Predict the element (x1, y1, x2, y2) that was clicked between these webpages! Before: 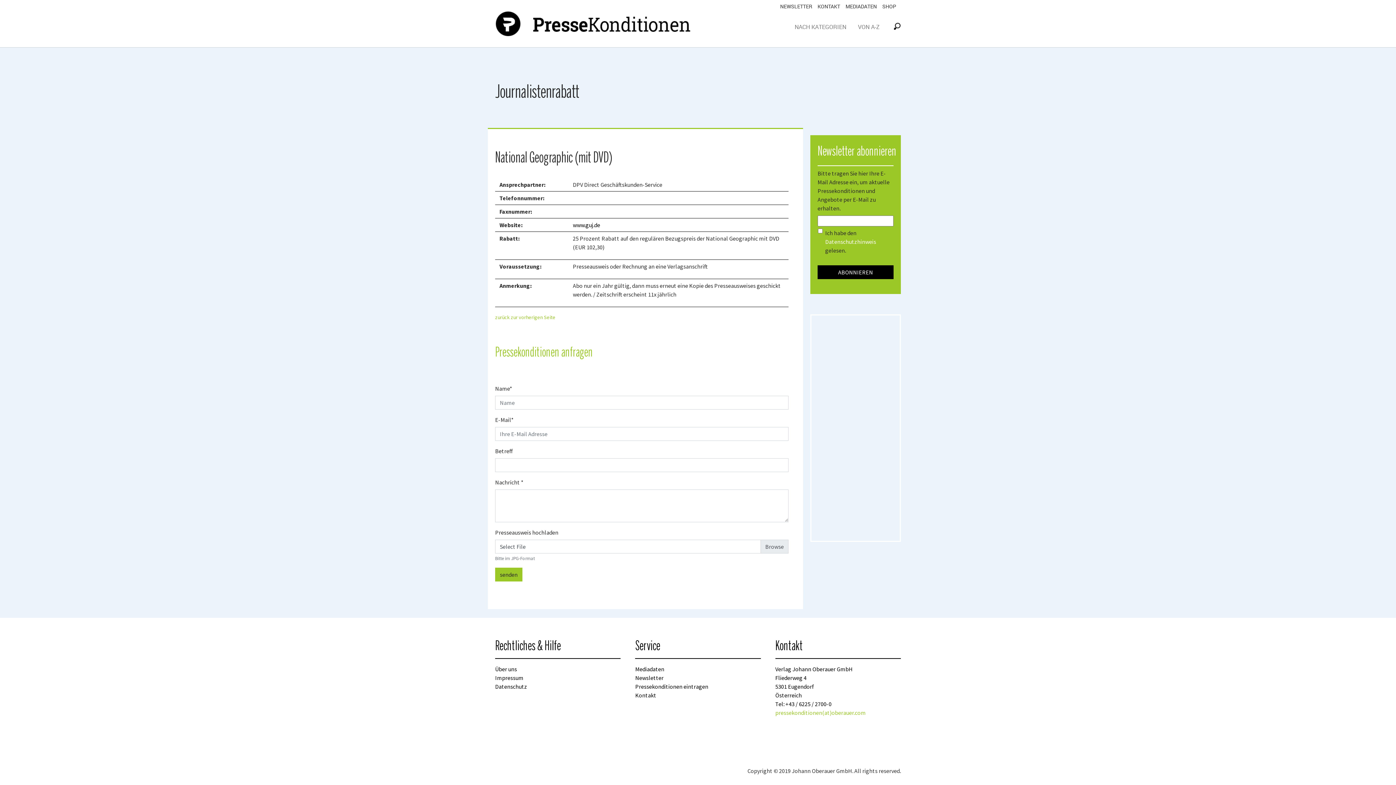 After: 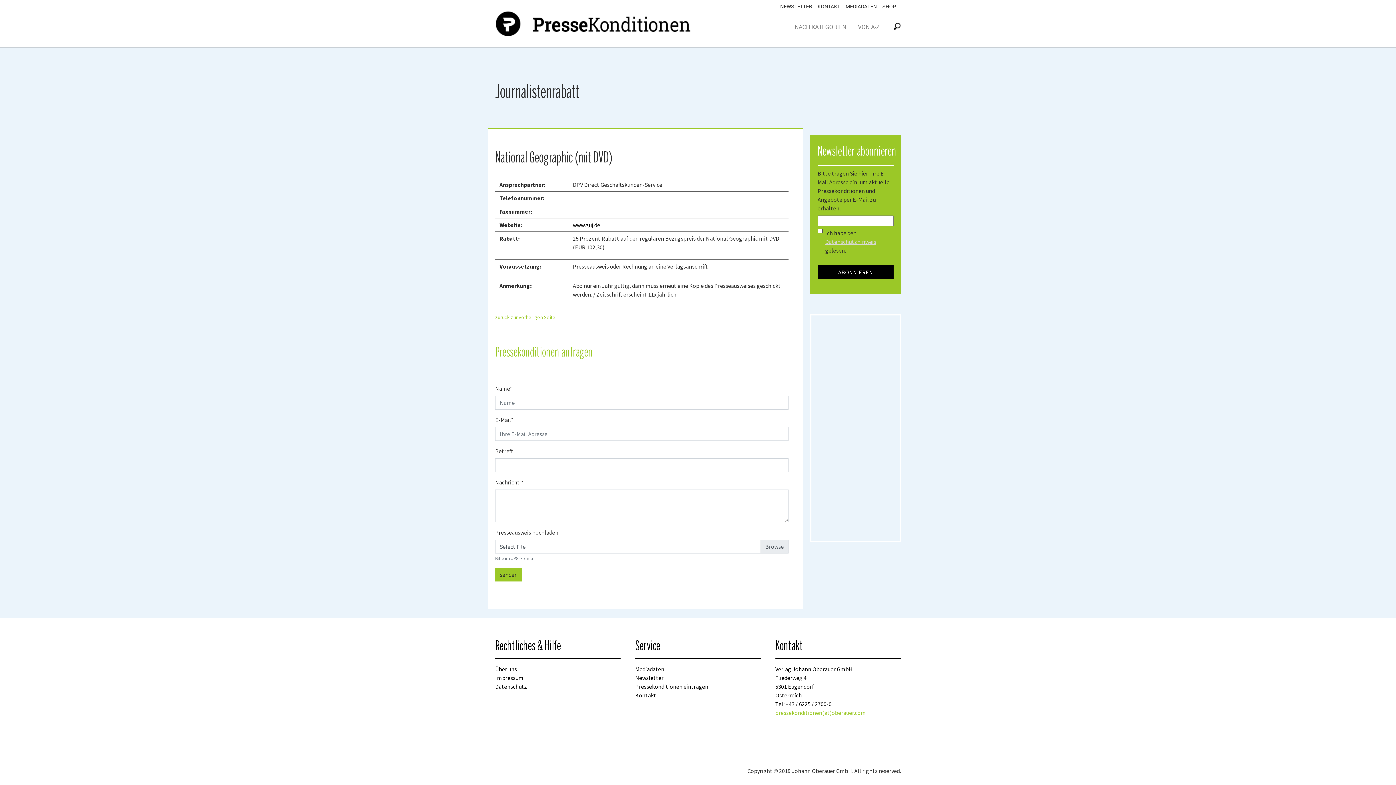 Action: bbox: (825, 238, 876, 245) label: Datenschutzhinweis